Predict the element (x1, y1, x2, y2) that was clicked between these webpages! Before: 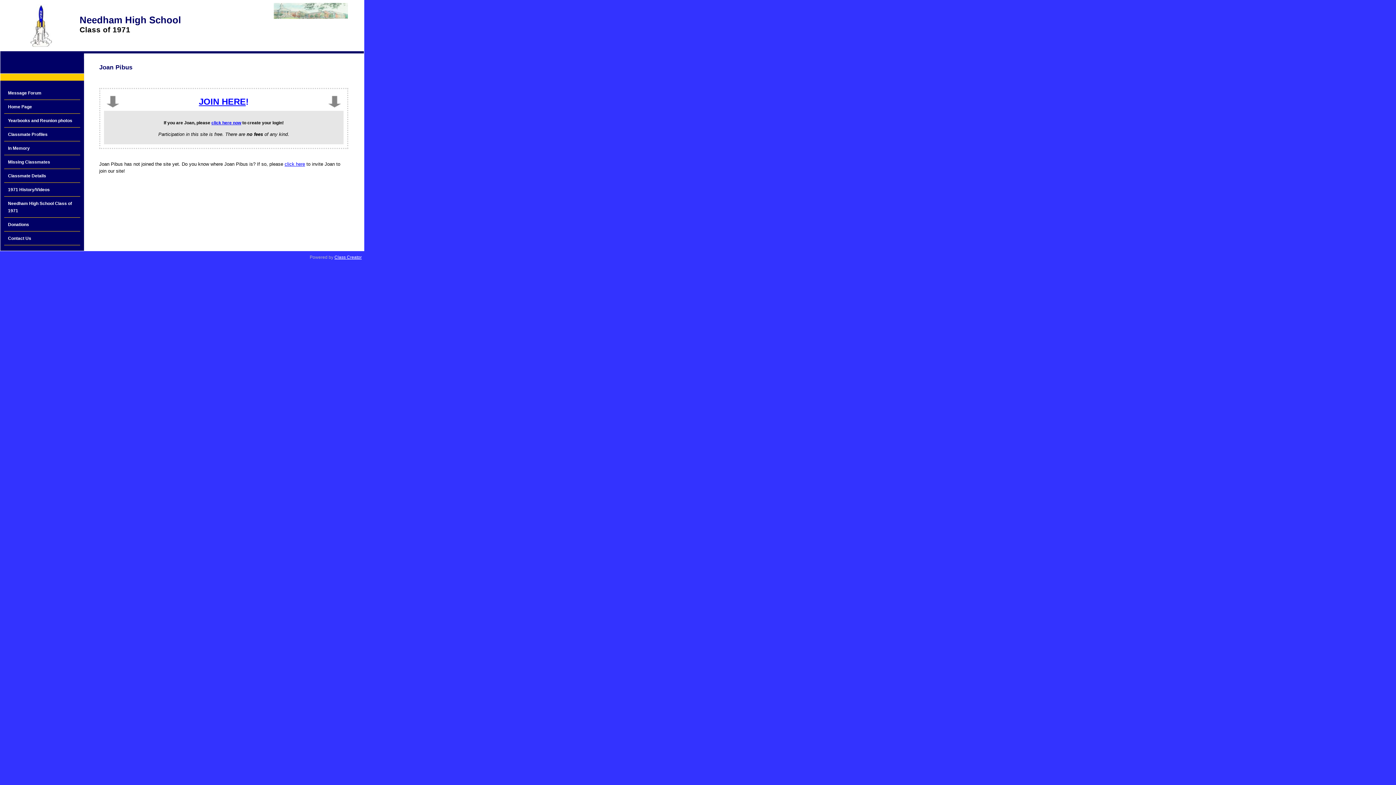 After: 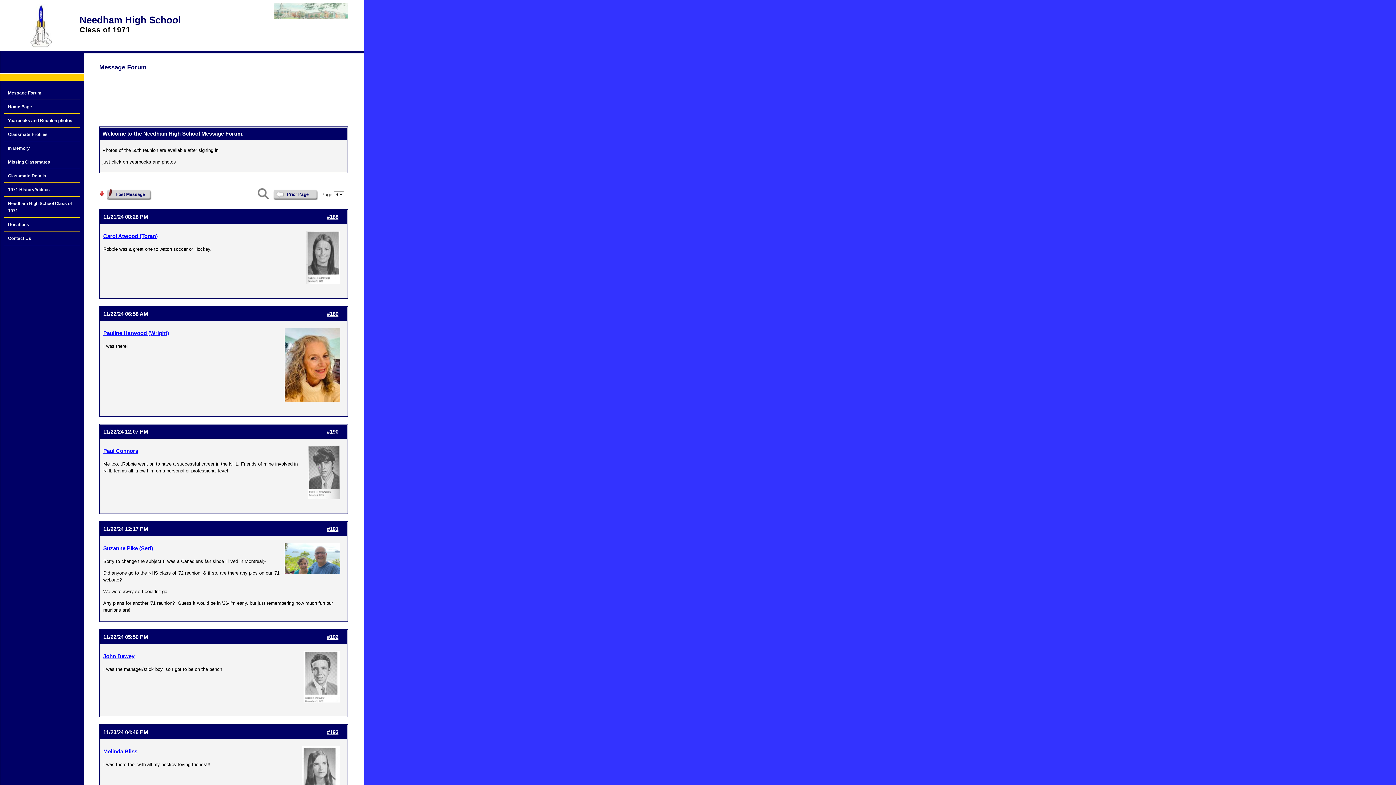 Action: bbox: (4, 86, 80, 100) label: Message Forum